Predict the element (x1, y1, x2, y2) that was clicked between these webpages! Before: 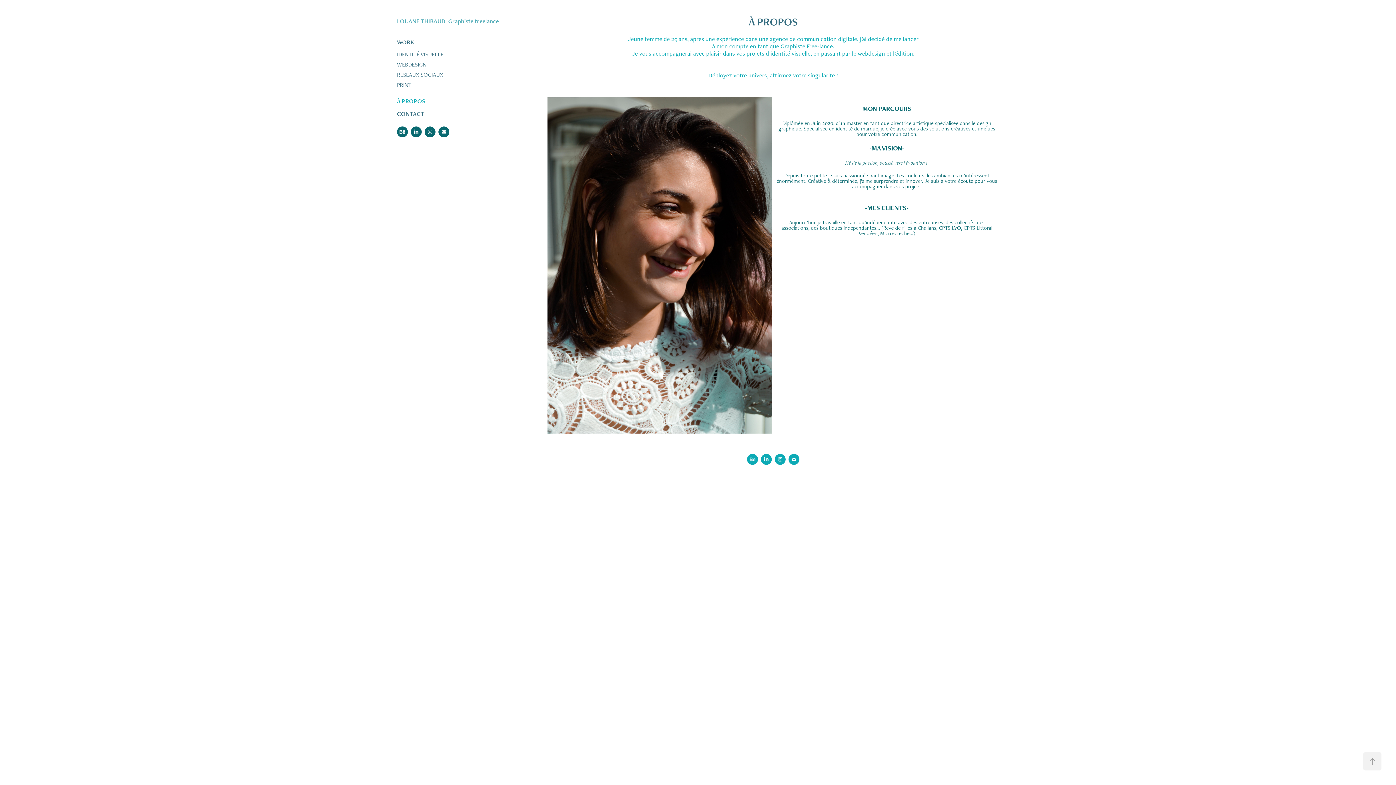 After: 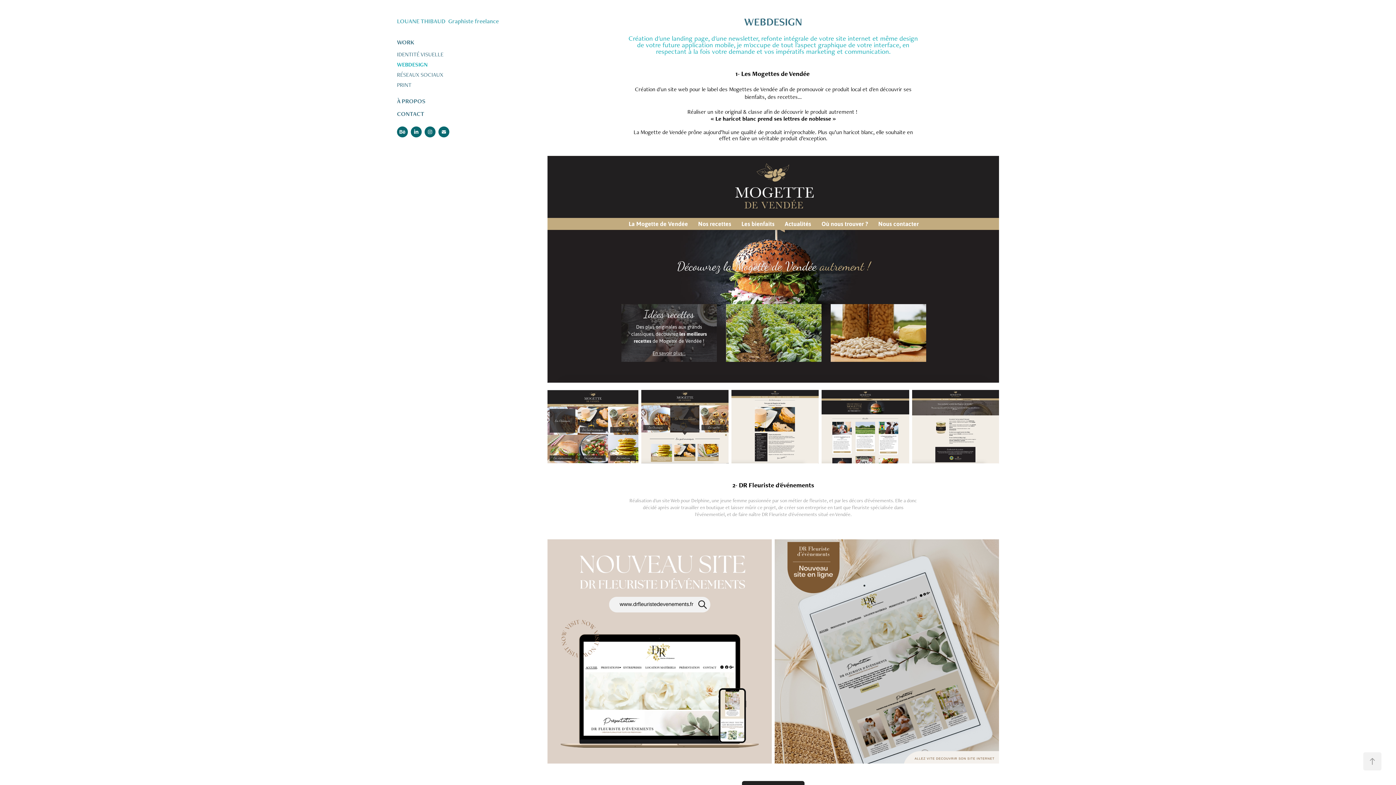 Action: label: WEBDESIGN bbox: (397, 60, 426, 68)